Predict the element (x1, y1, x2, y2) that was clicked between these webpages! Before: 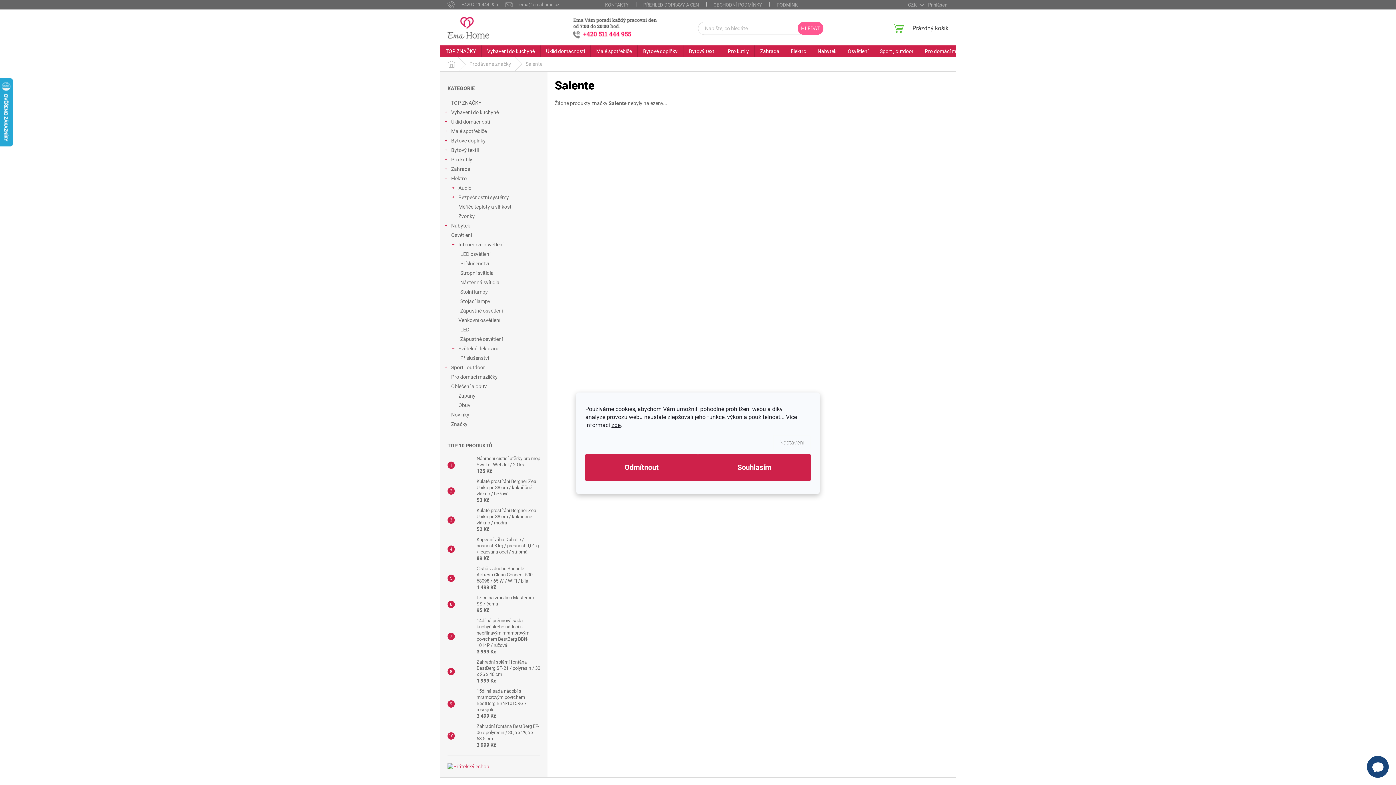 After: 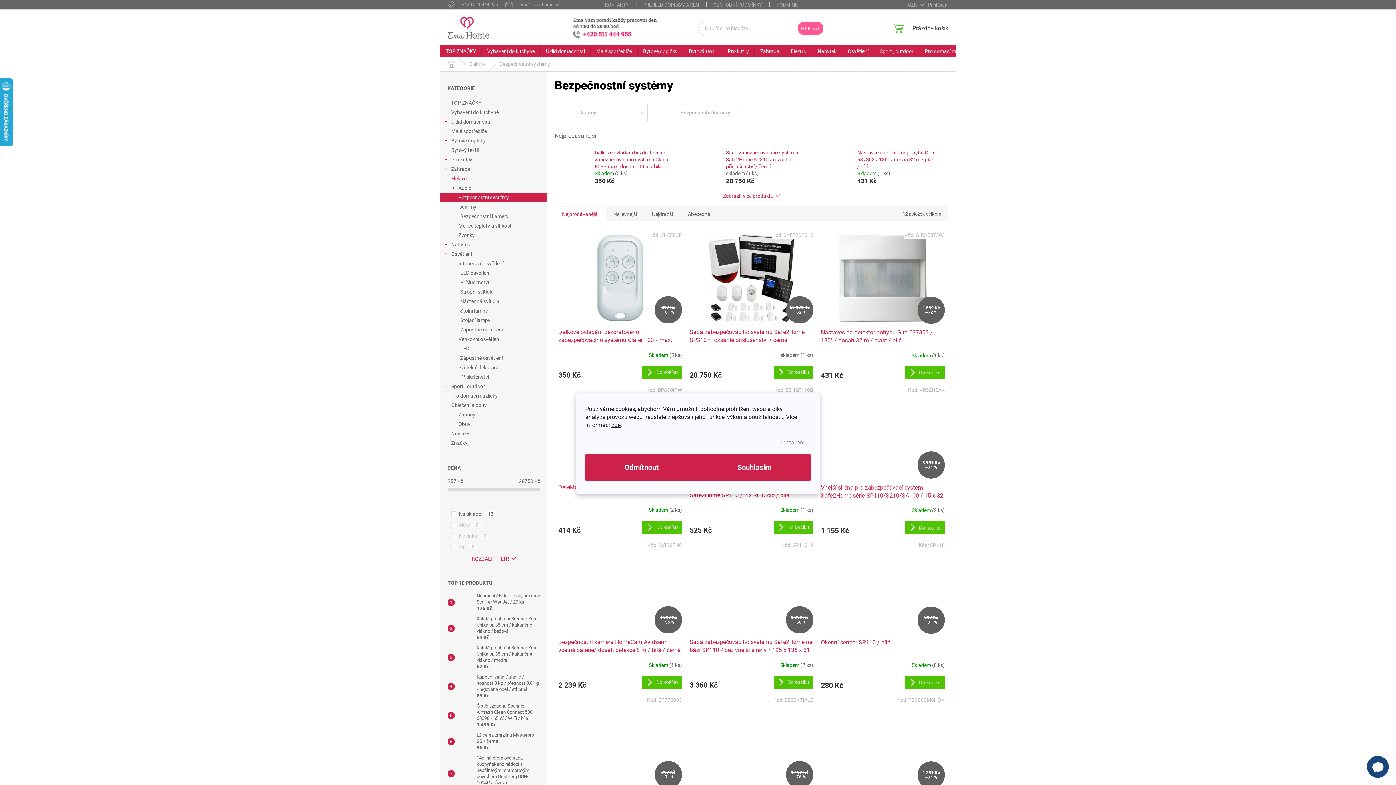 Action: label: Bezpečnostní systémy
  bbox: (440, 192, 547, 202)